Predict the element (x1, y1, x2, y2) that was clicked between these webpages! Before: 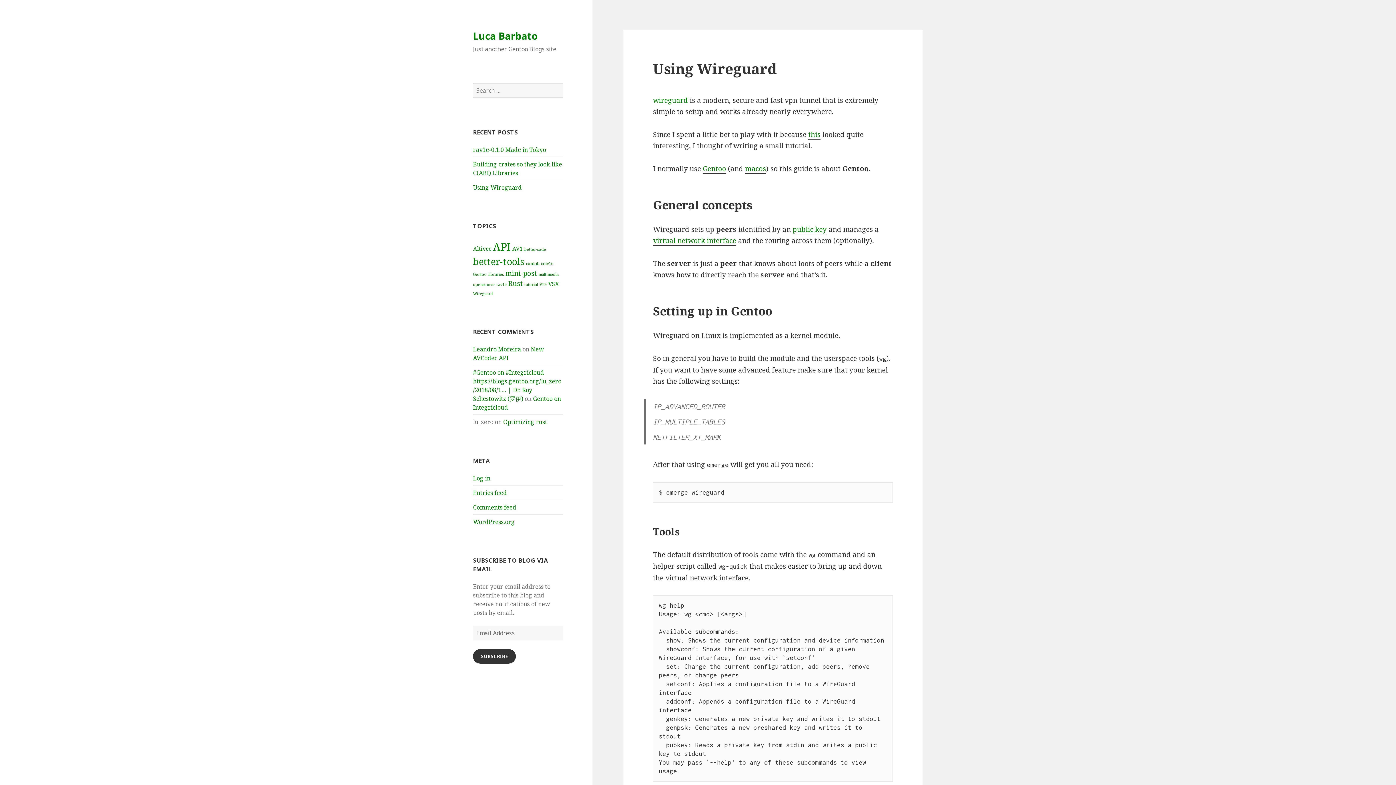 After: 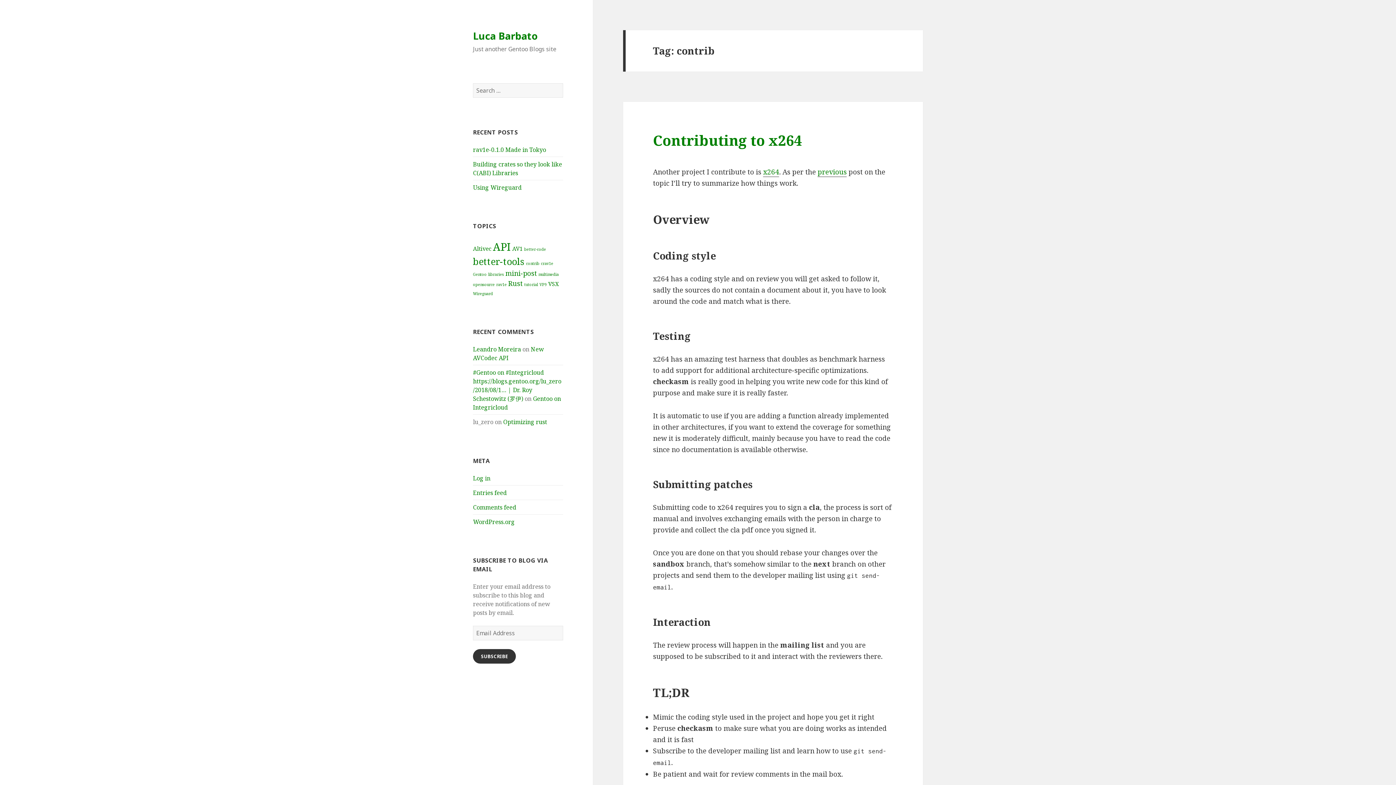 Action: bbox: (526, 261, 539, 266) label: contrib (1 item)